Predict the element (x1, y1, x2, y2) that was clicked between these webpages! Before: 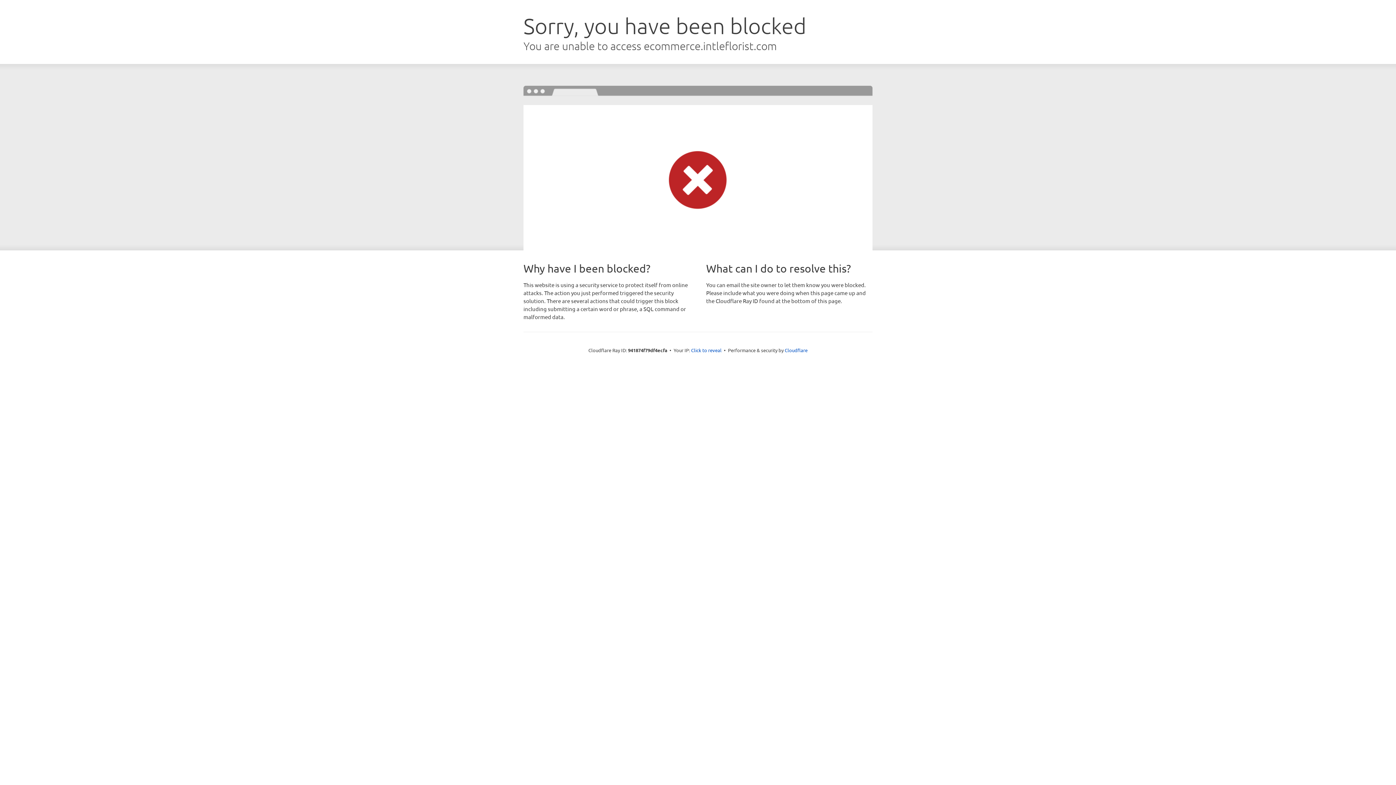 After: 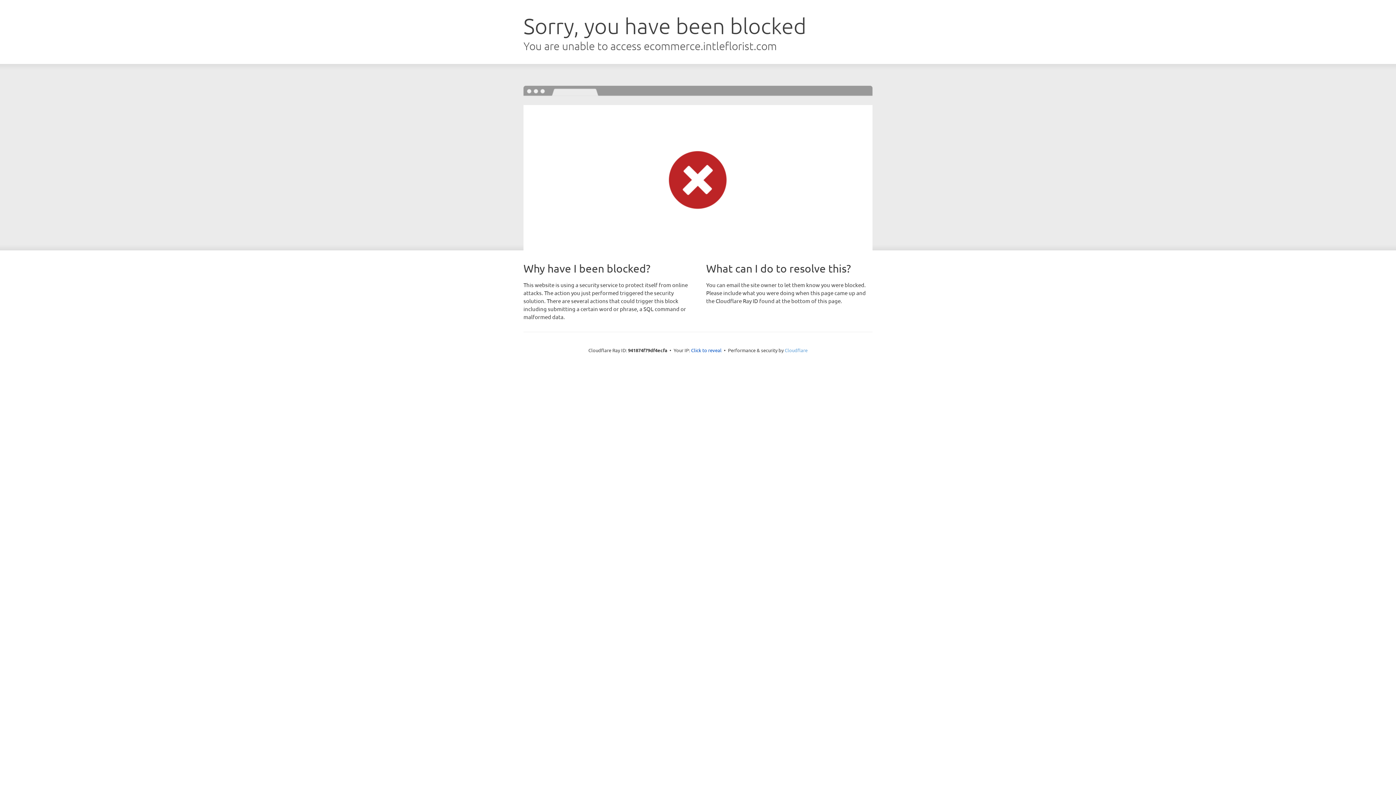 Action: label: Cloudflare bbox: (784, 347, 807, 353)